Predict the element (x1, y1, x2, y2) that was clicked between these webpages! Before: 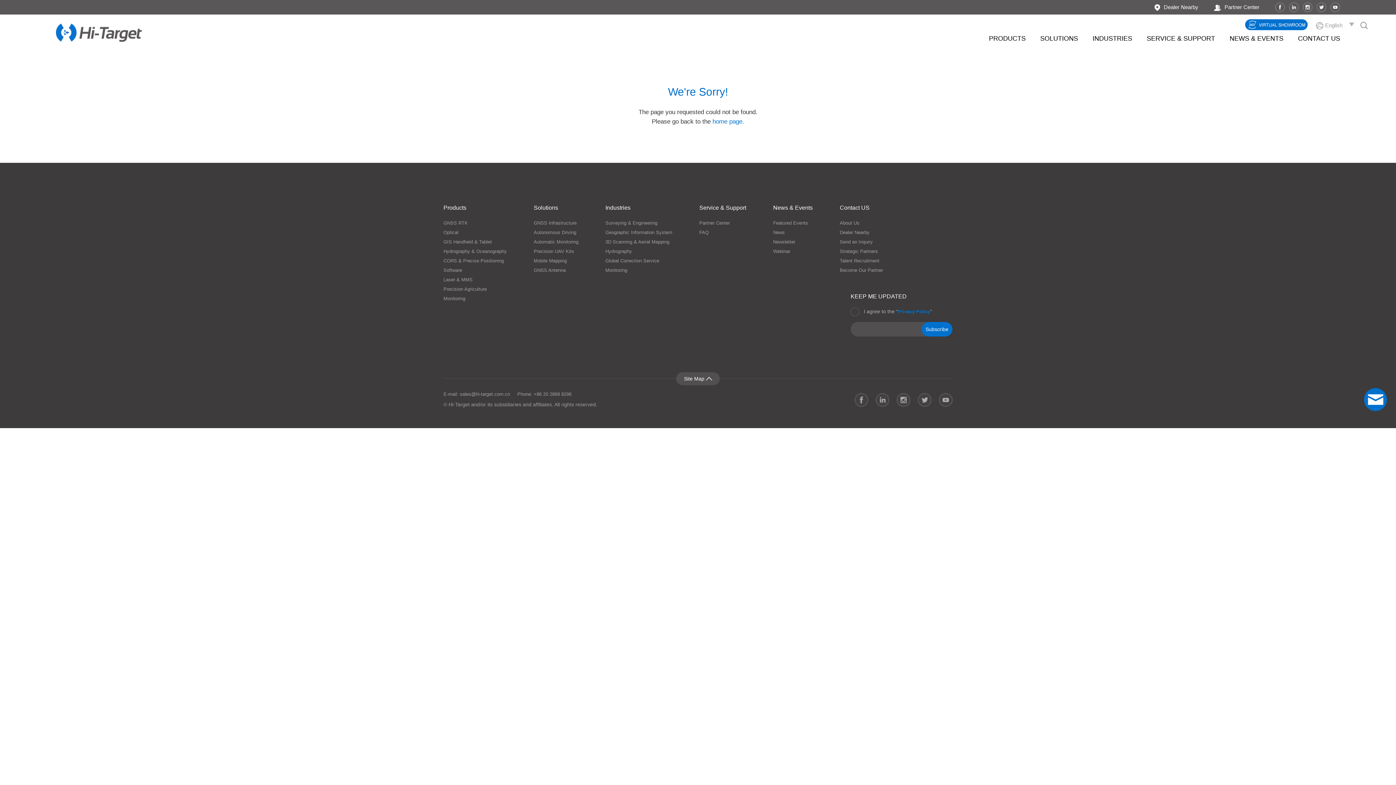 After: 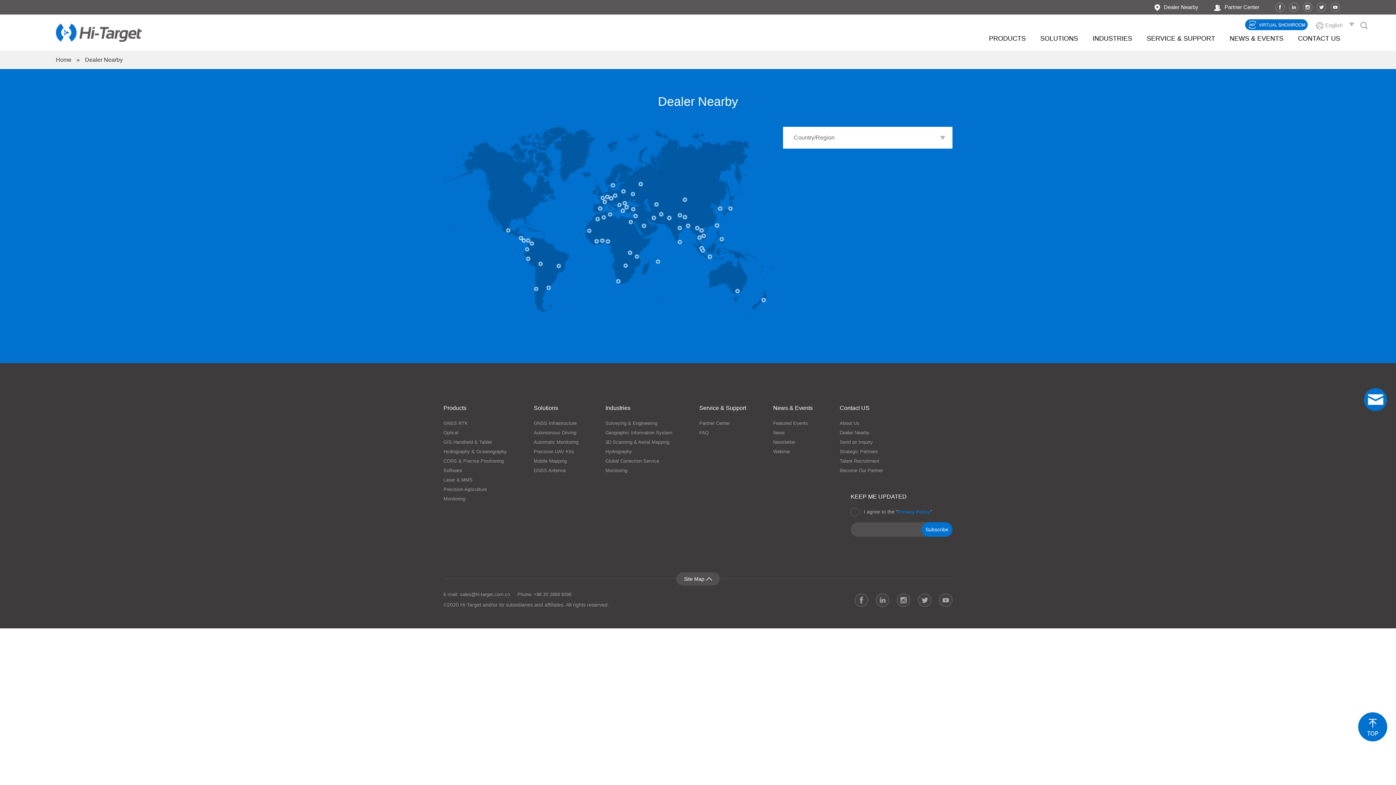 Action: label: Dealer Nearby bbox: (839, 228, 883, 237)